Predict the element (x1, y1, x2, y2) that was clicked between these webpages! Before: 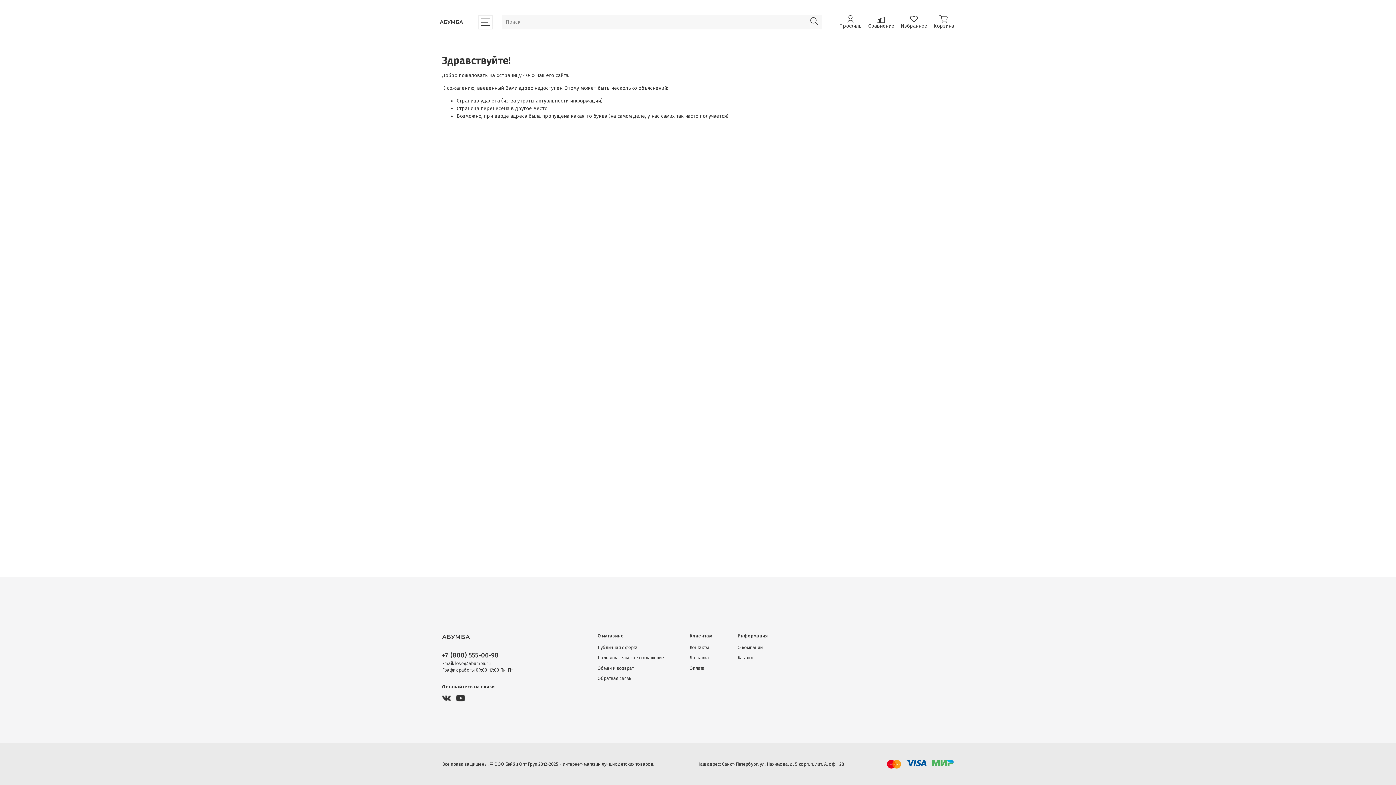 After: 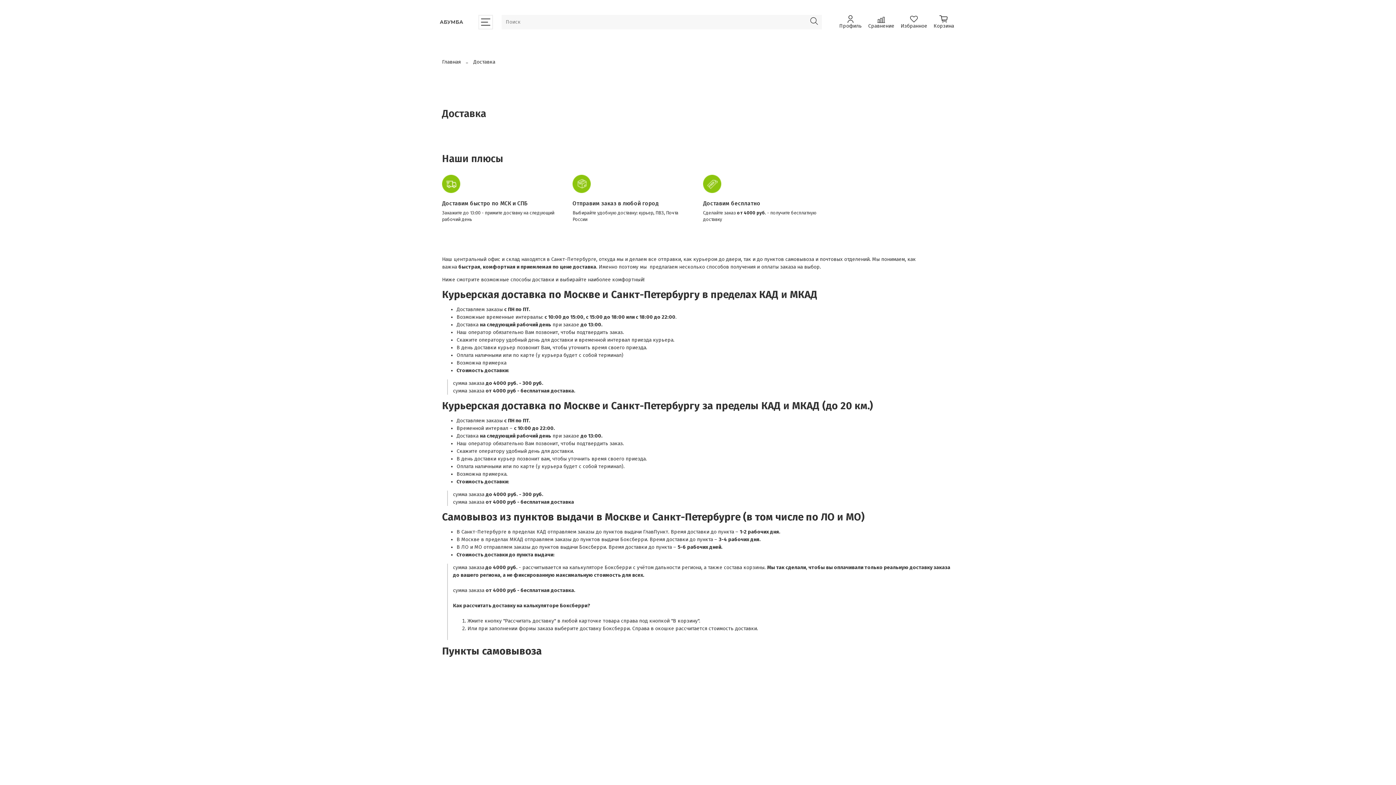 Action: label: Доставка bbox: (689, 655, 712, 661)